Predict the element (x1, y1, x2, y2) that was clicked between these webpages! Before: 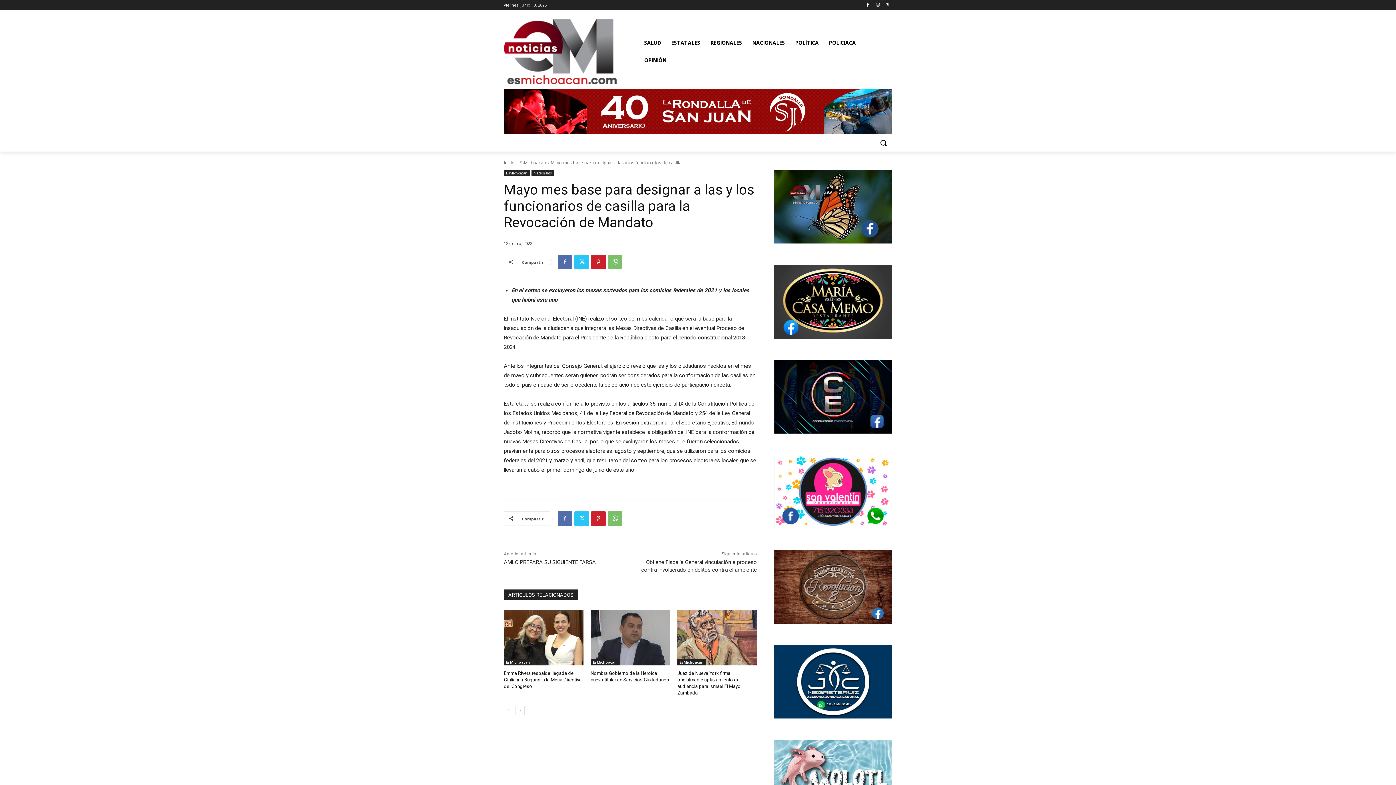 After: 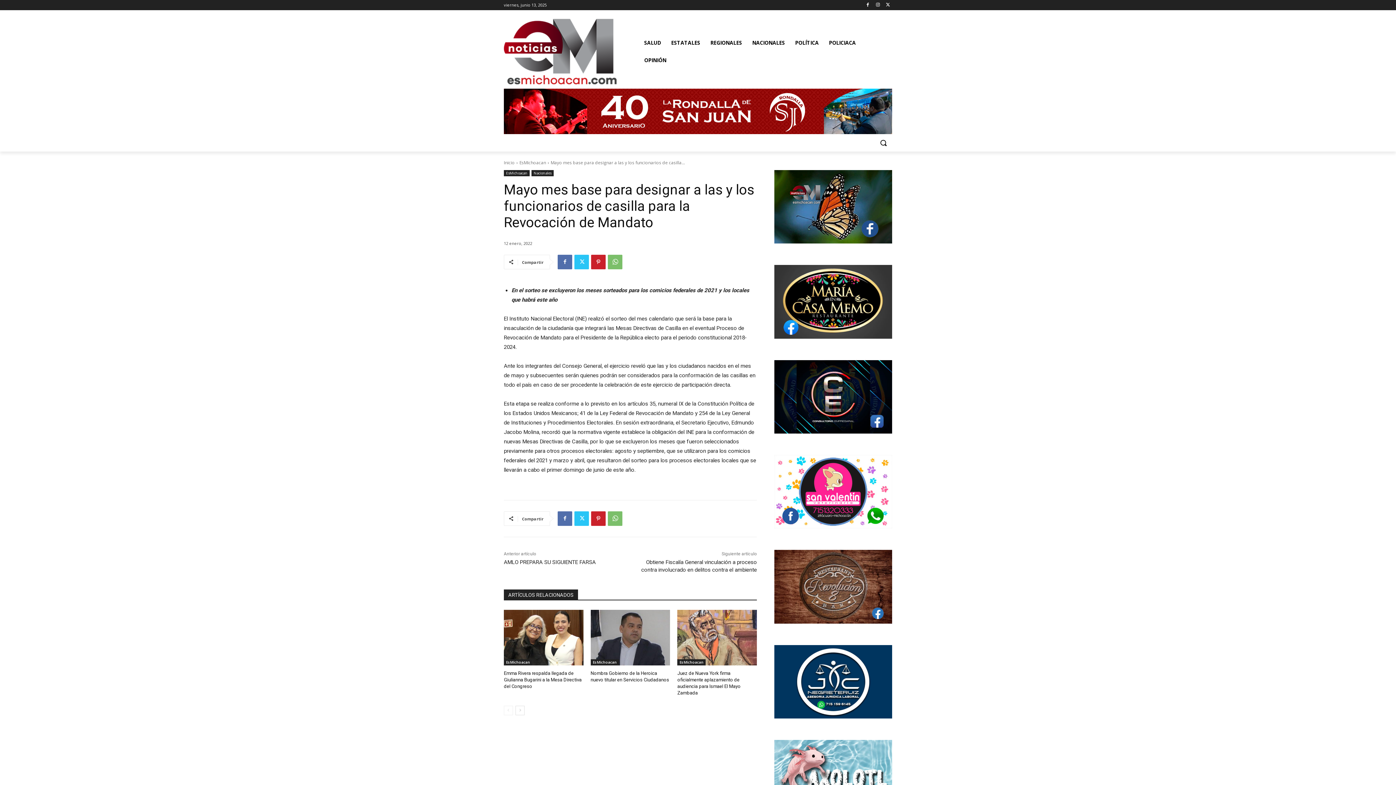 Action: bbox: (774, 360, 892, 433)